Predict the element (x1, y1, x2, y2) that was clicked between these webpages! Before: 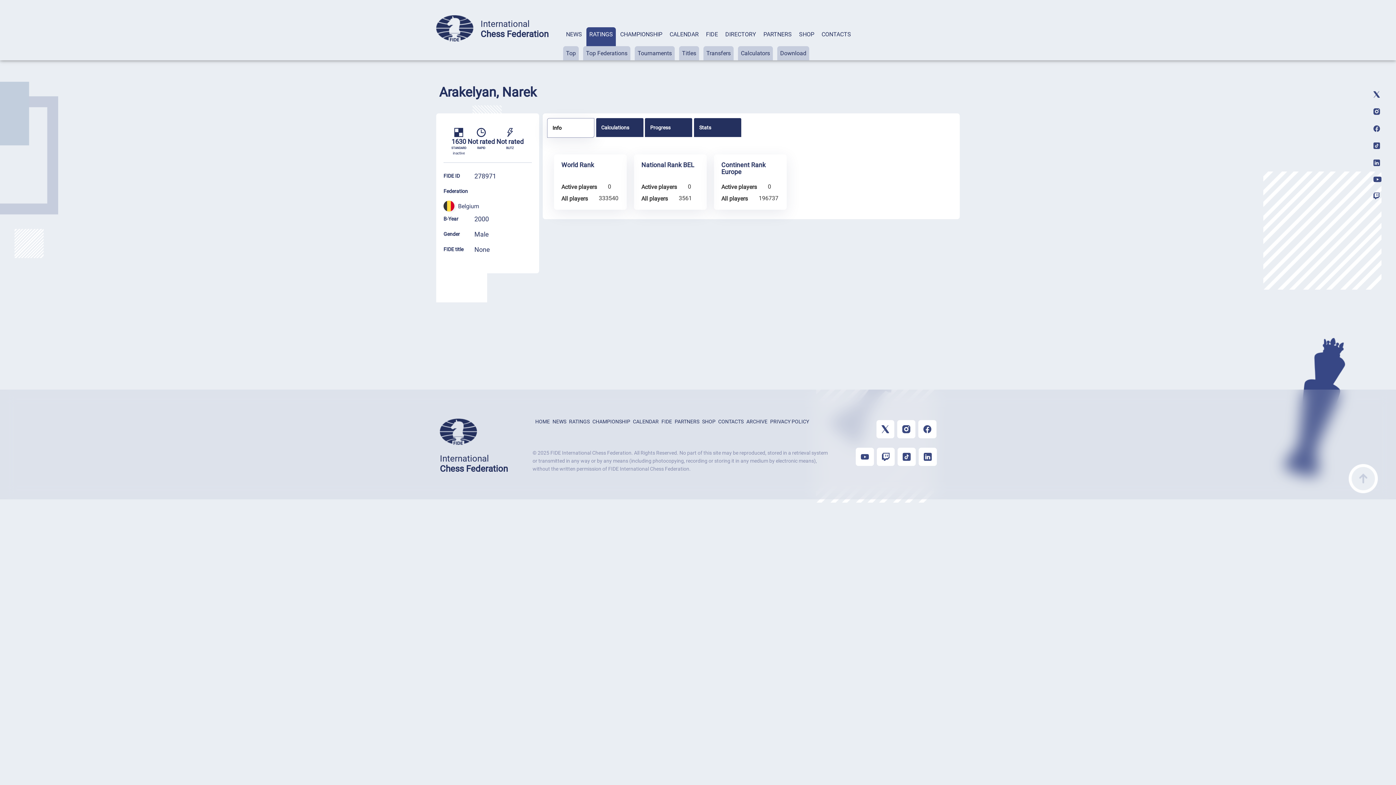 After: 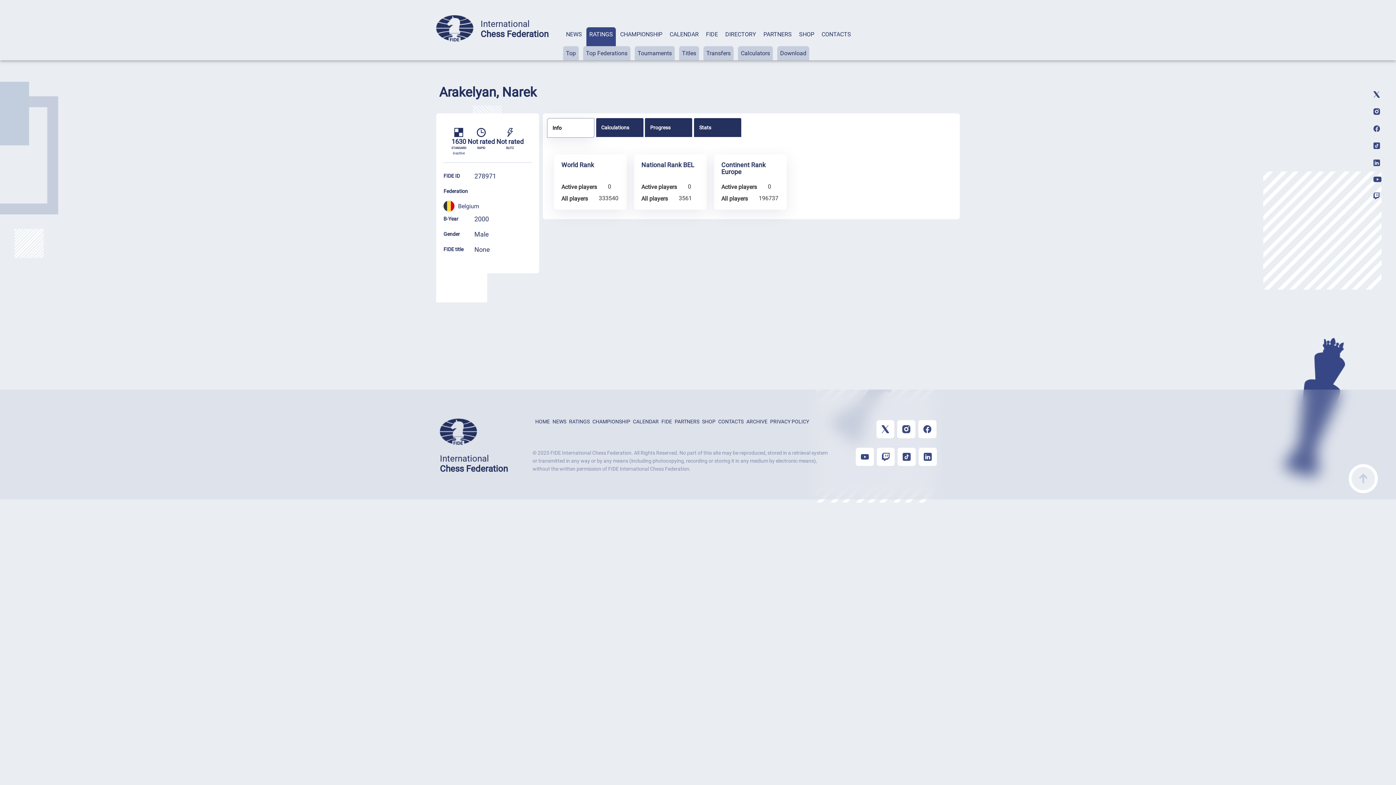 Action: bbox: (877, 461, 894, 467)